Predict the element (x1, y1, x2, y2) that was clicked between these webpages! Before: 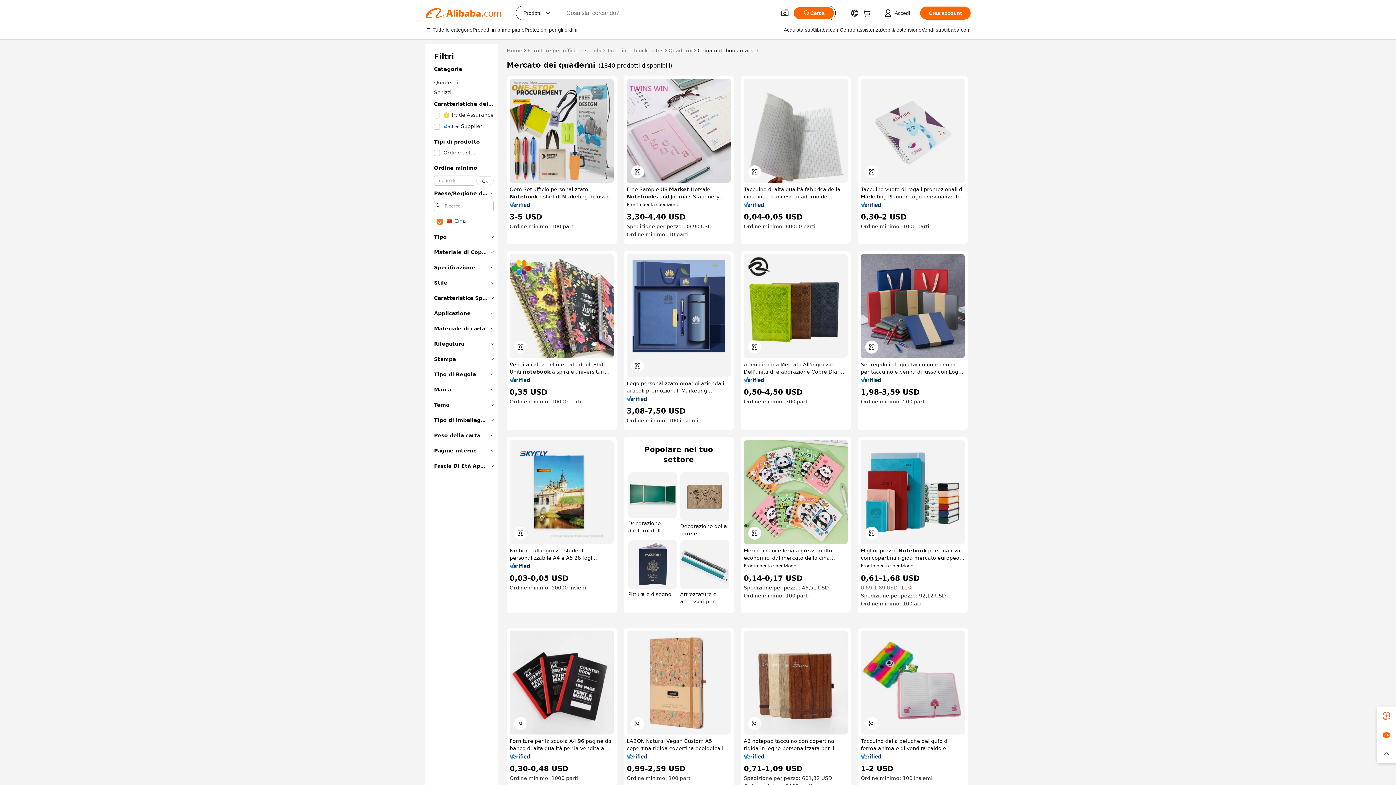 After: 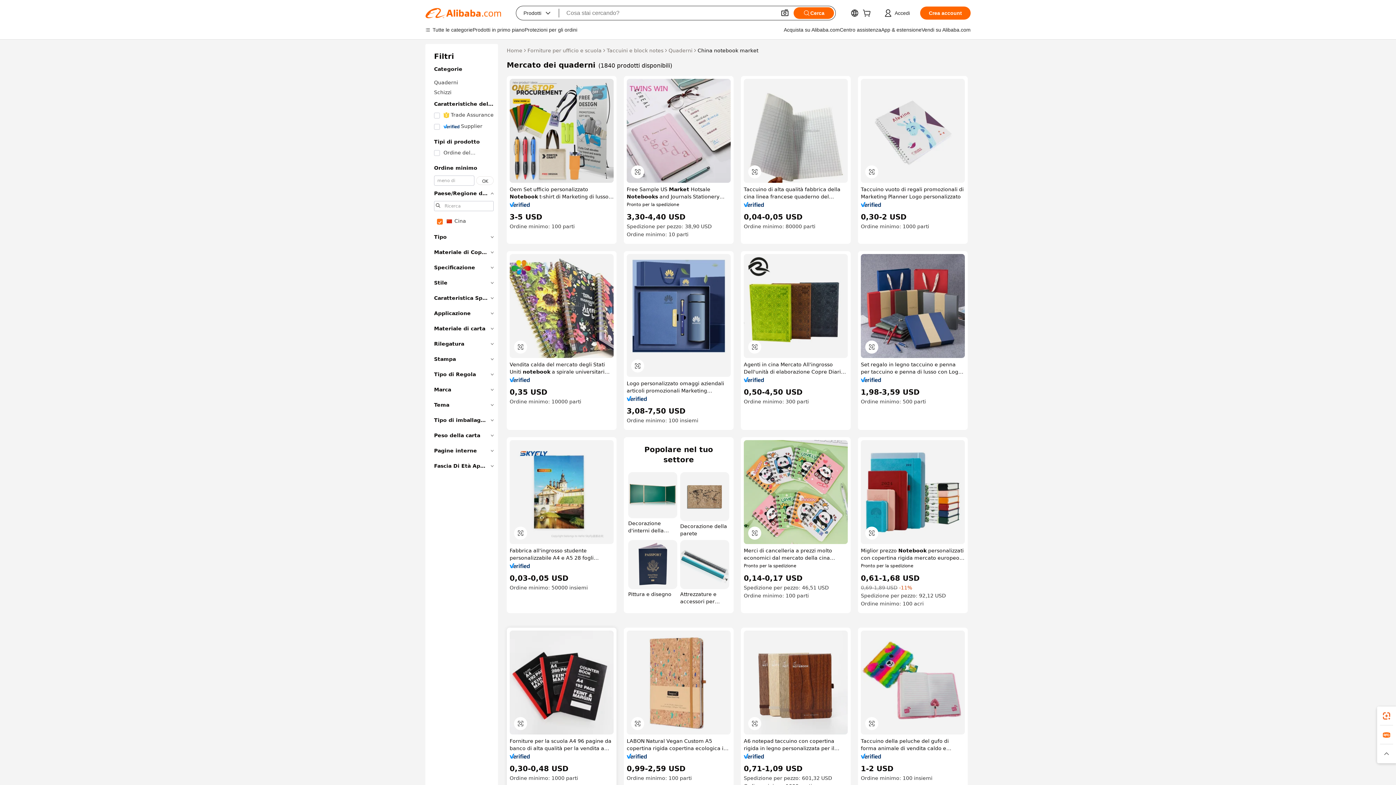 Action: bbox: (509, 754, 530, 759)